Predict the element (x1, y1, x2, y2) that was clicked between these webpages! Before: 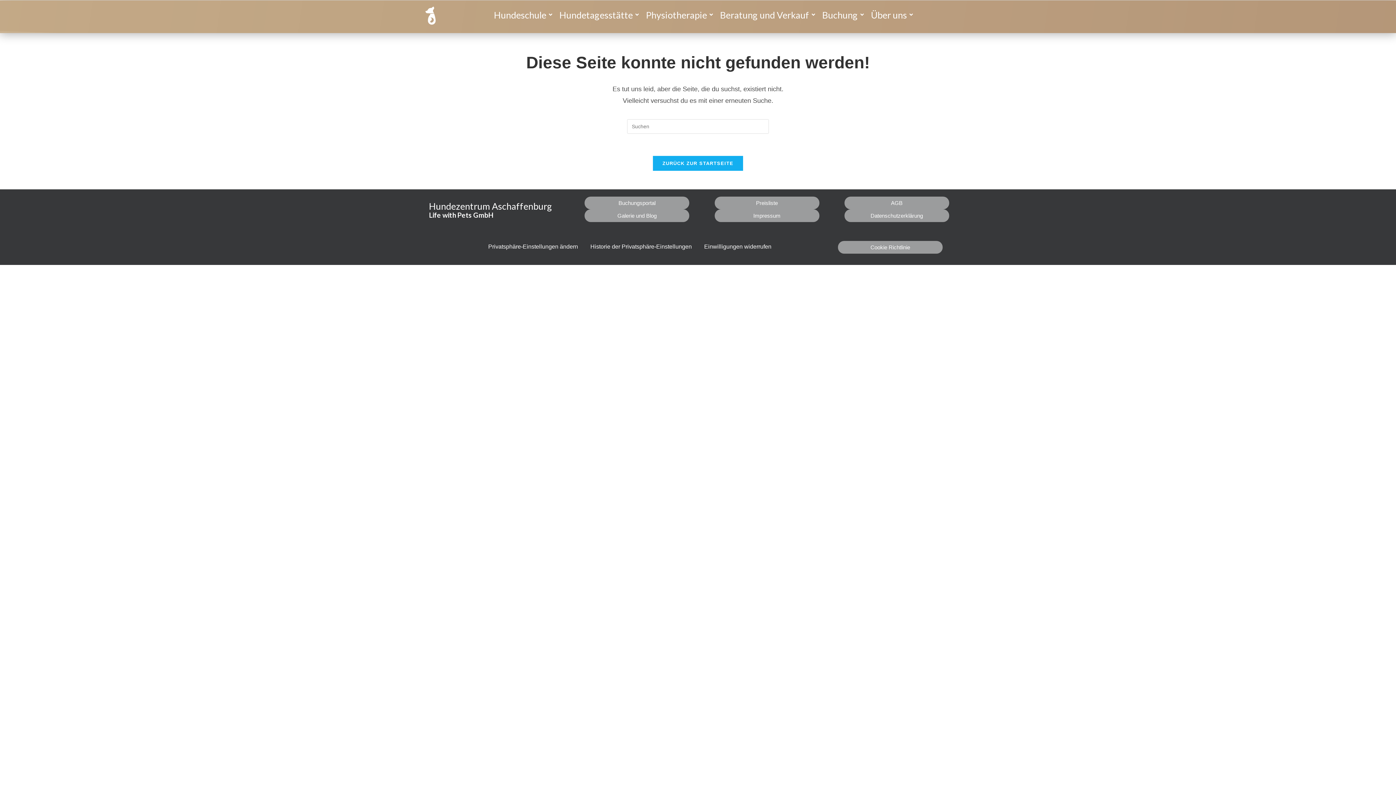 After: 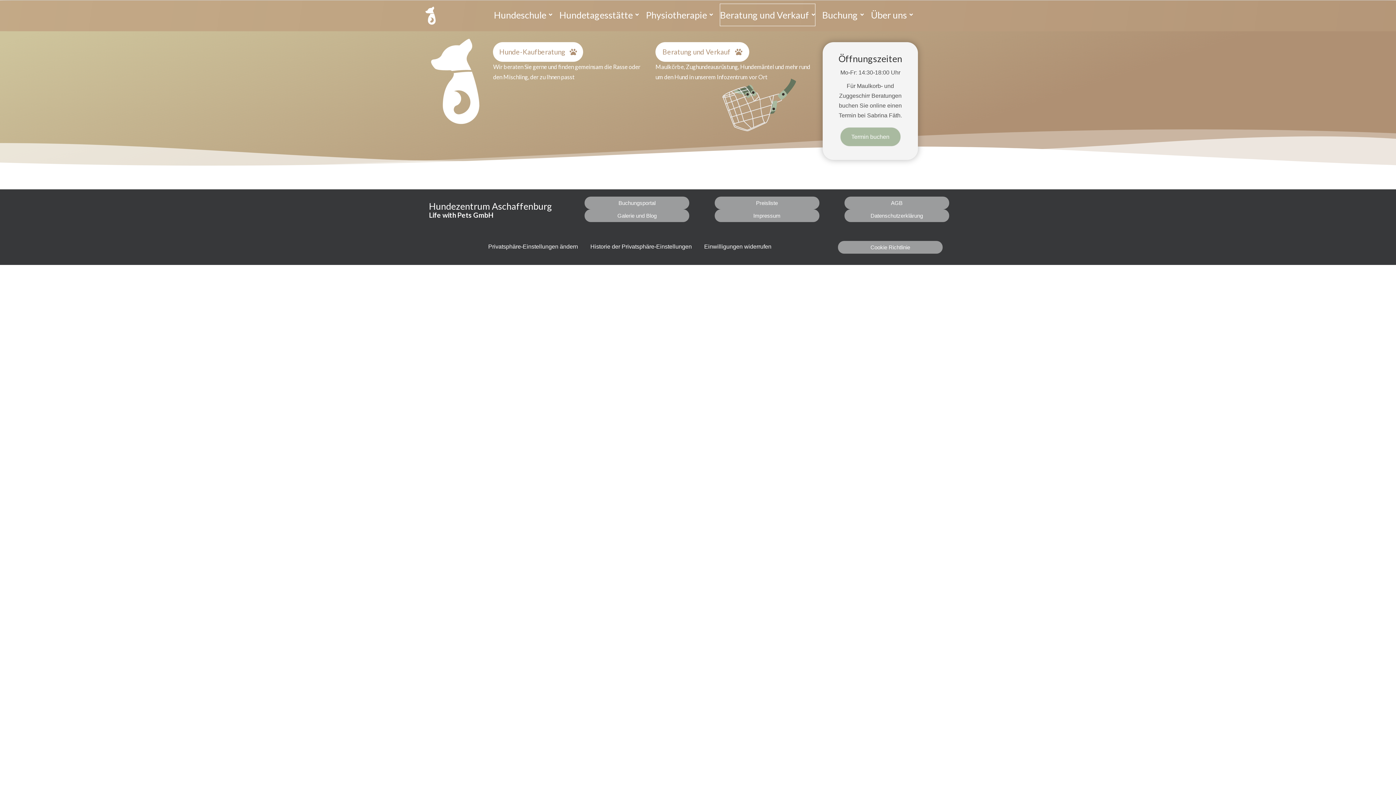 Action: bbox: (720, 4, 815, 25) label: Beratung und Verkauf